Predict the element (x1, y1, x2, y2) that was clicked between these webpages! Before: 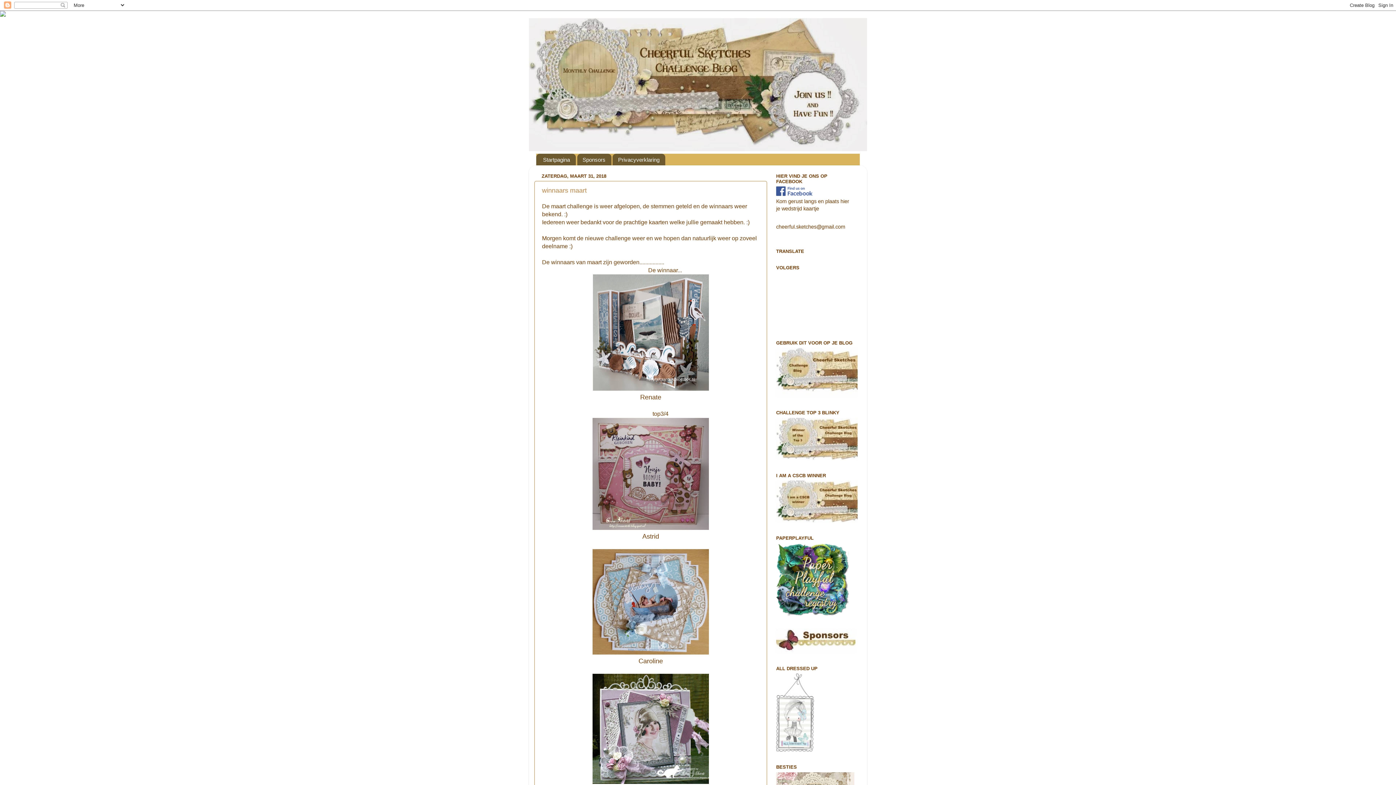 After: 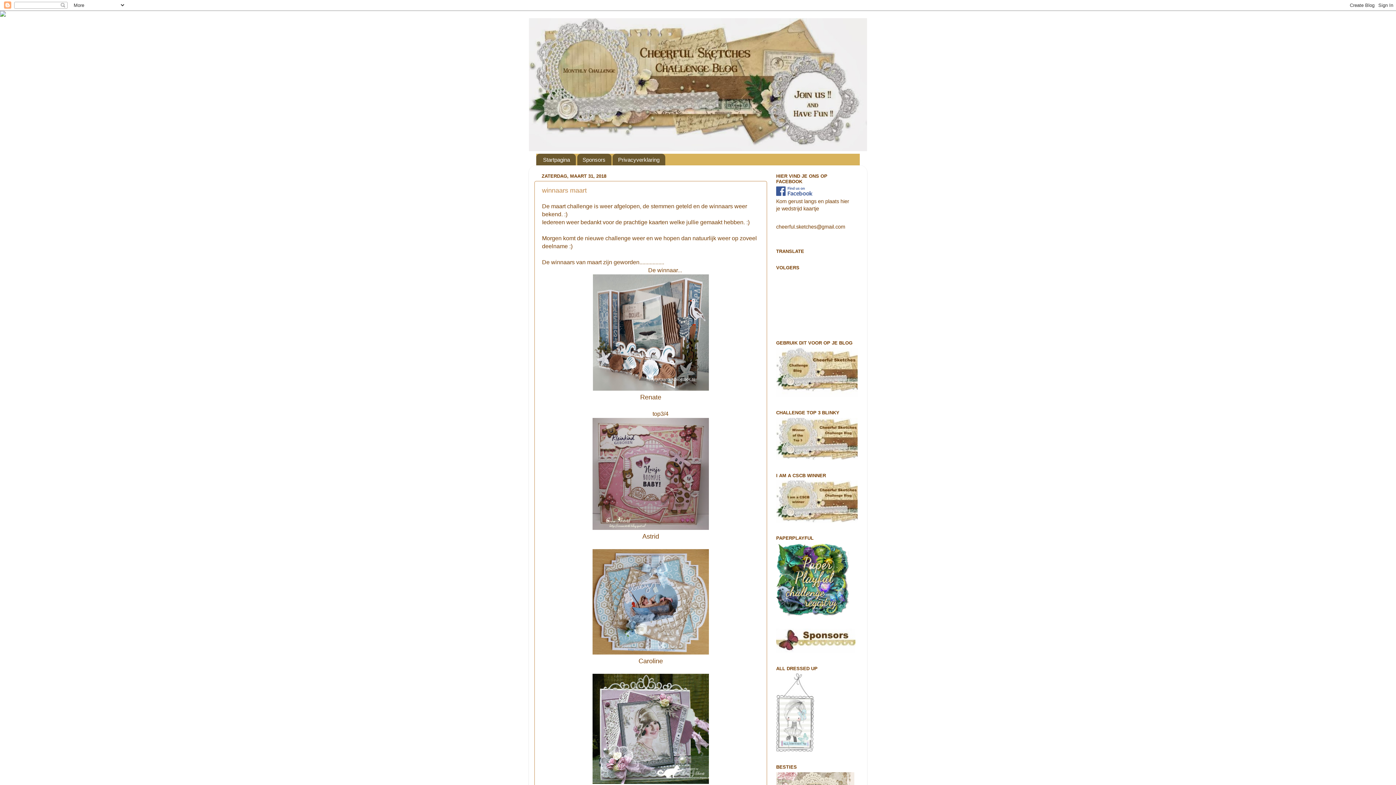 Action: bbox: (0, 11, 5, 17)